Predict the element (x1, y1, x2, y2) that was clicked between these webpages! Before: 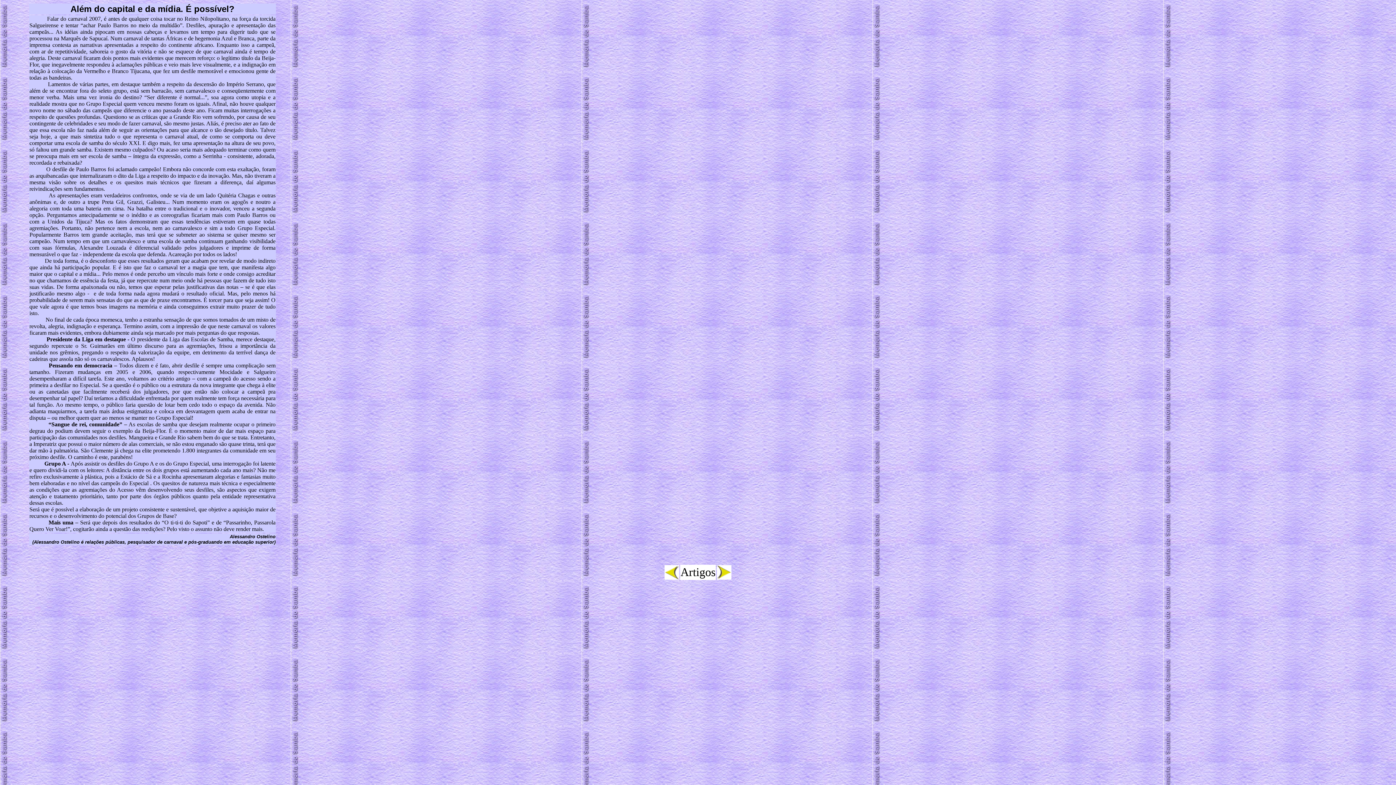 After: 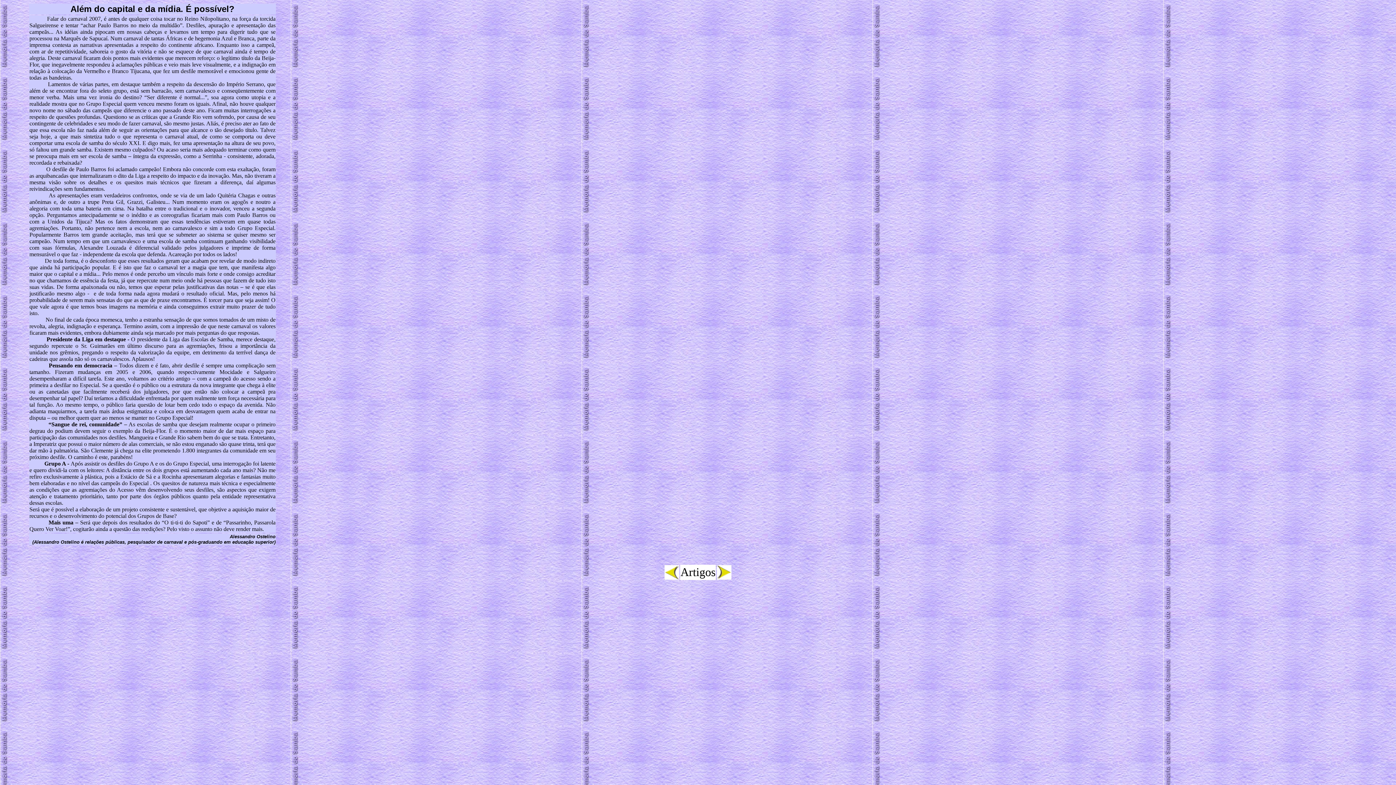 Action: label: Alessandro Ostelino bbox: (33, 539, 79, 545)